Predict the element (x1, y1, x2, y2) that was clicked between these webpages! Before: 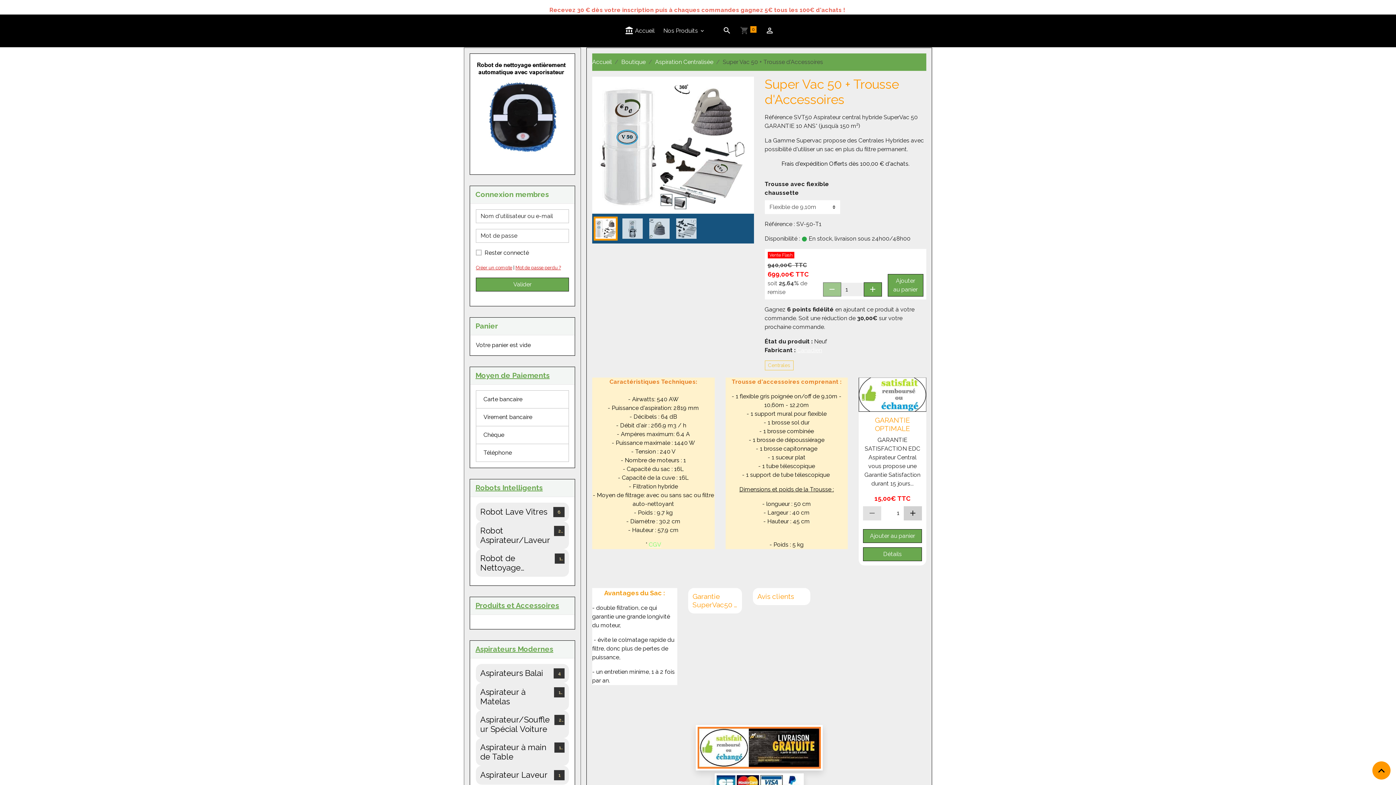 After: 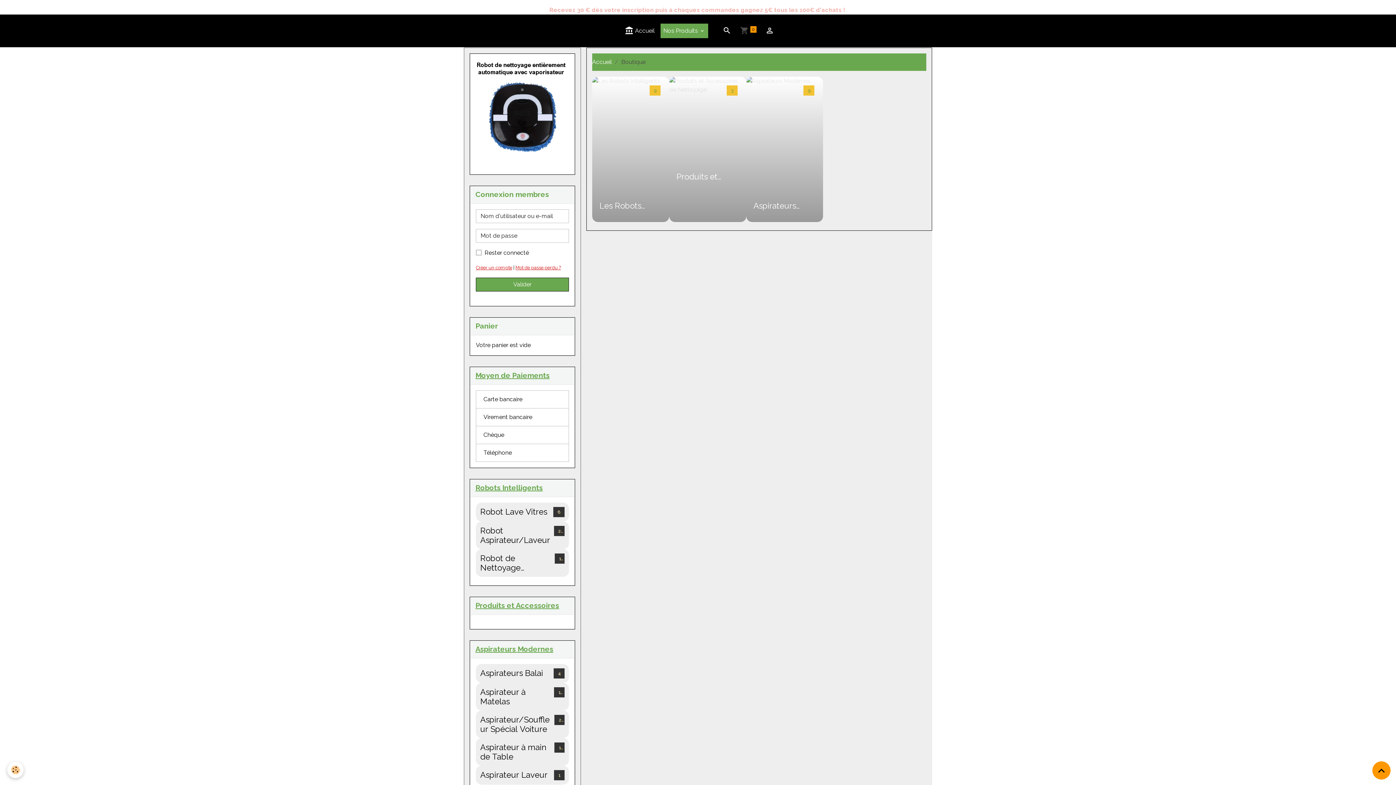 Action: bbox: (660, 23, 708, 38) label: Nos Produits 